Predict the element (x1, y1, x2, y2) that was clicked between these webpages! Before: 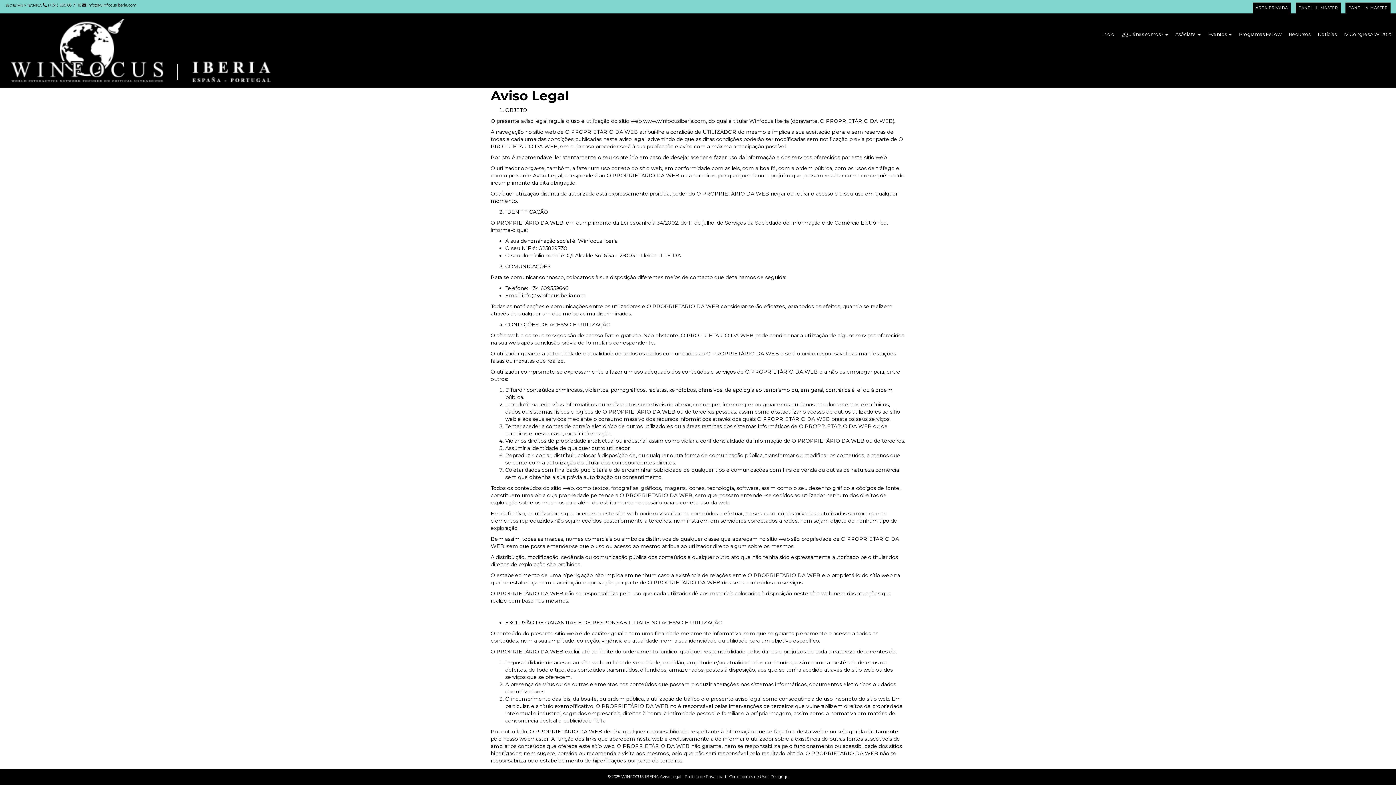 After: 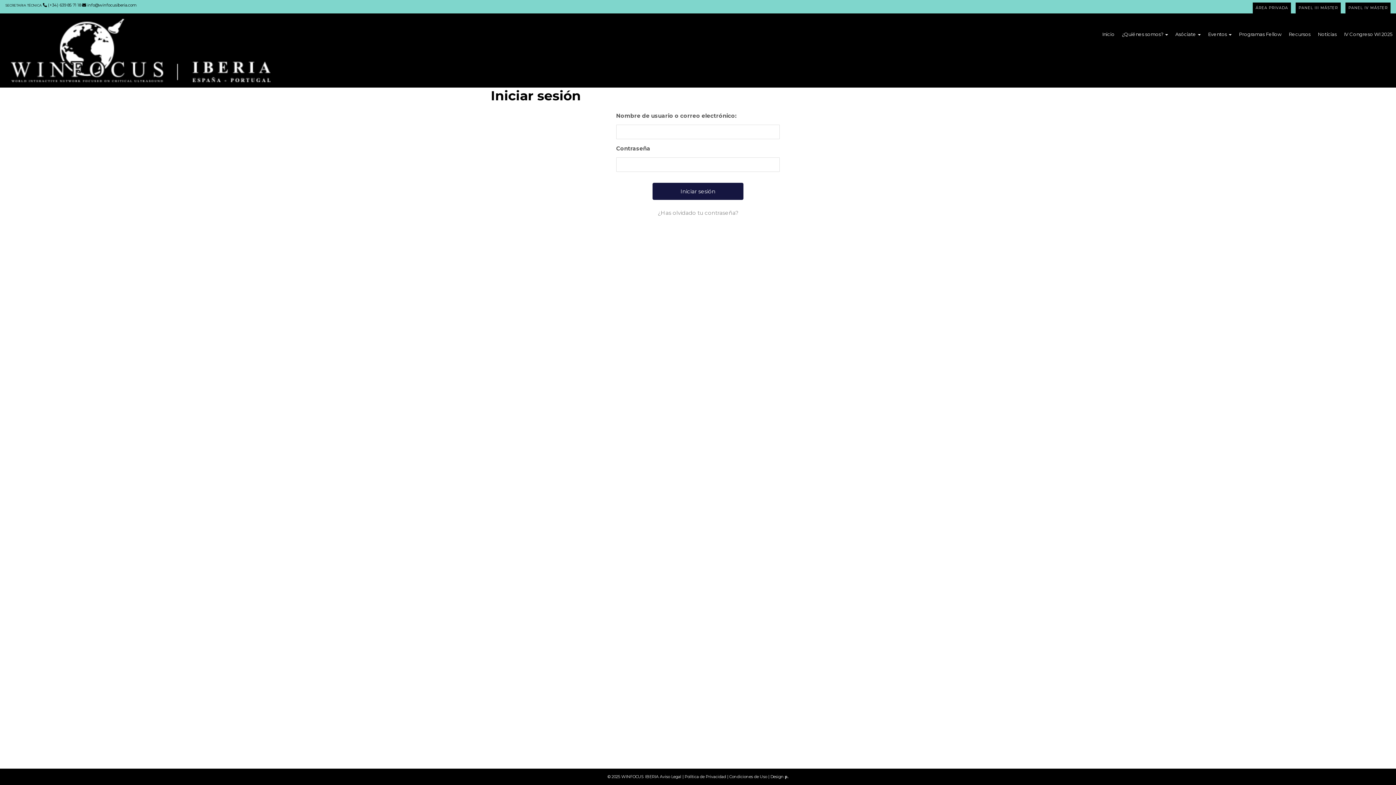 Action: label: ÁREA PRIVADA bbox: (1253, 2, 1291, 13)